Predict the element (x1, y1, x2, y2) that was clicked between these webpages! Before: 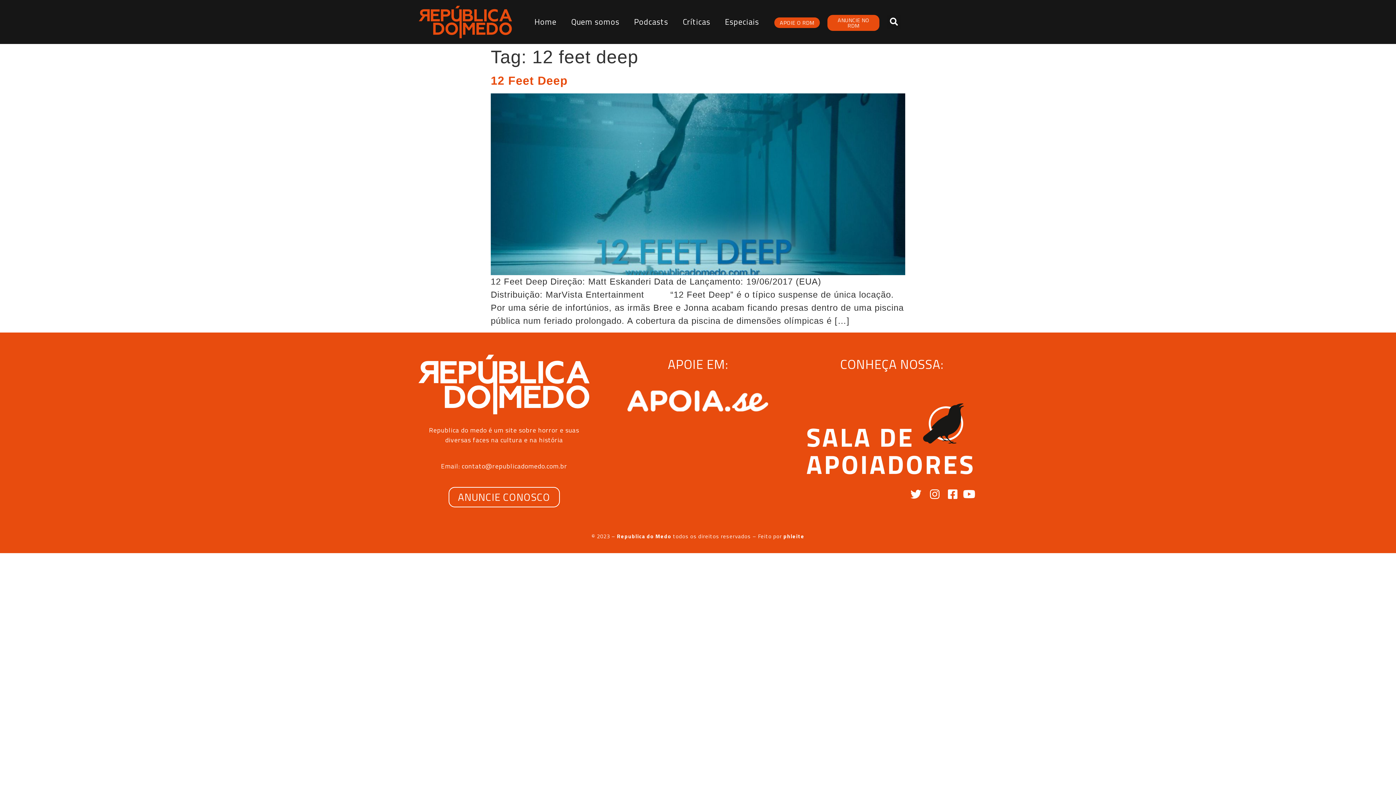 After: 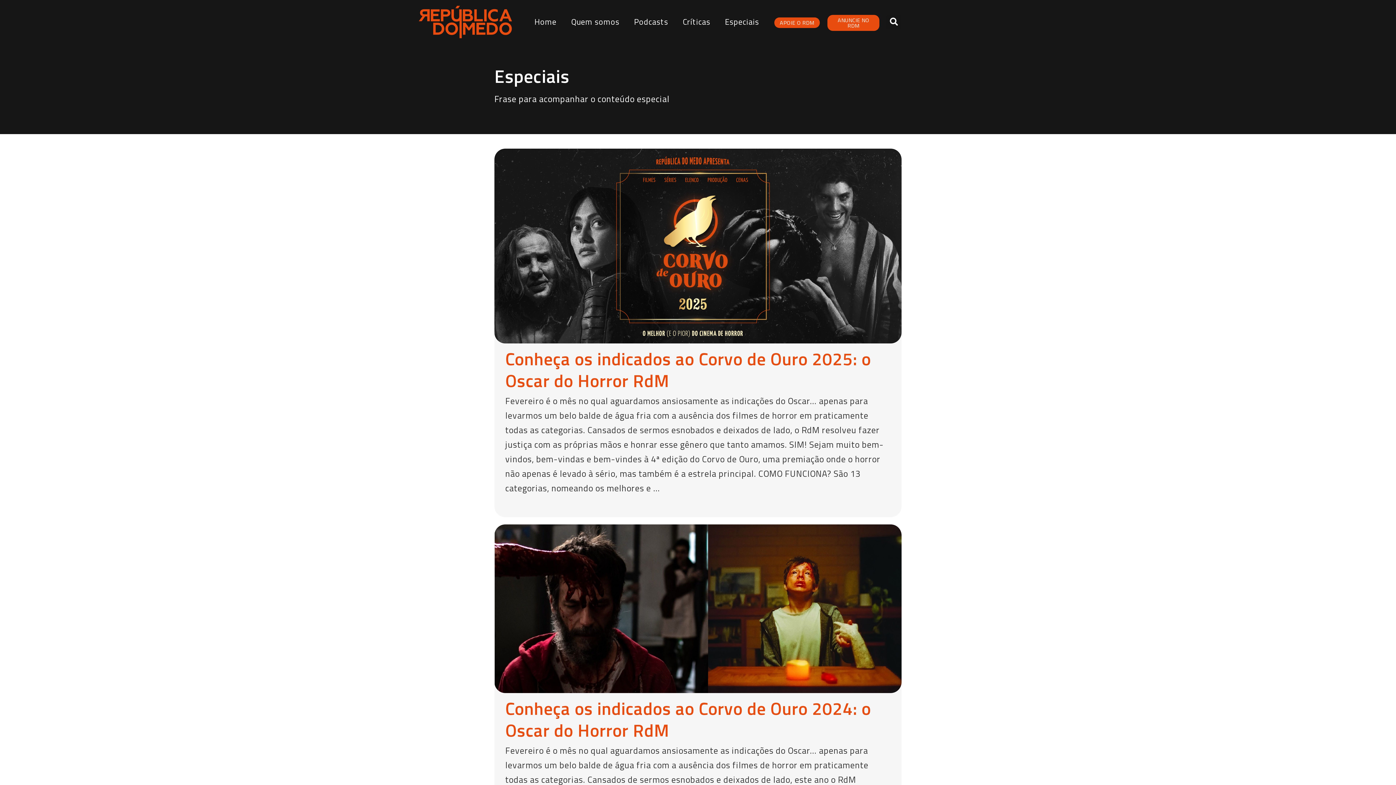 Action: bbox: (717, 13, 766, 30) label: Especiais